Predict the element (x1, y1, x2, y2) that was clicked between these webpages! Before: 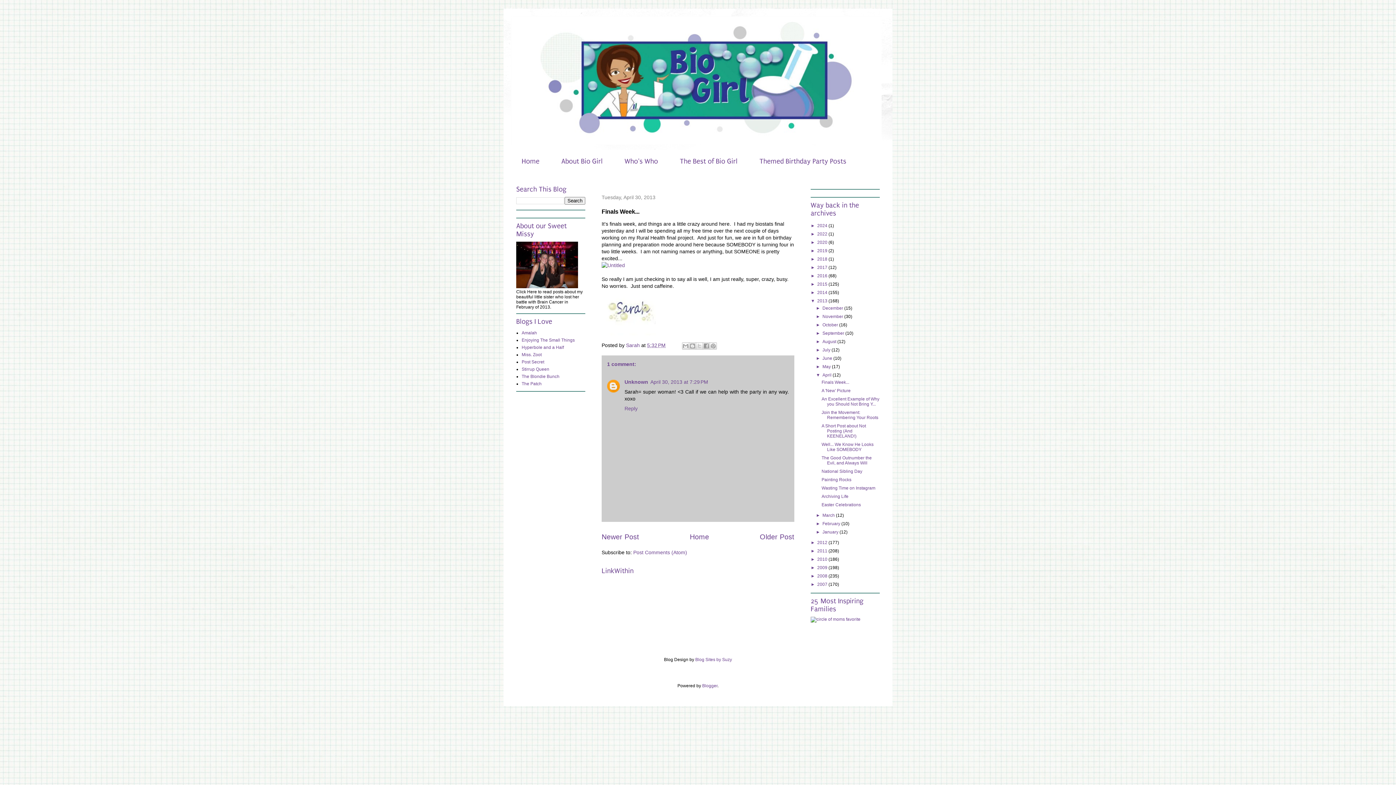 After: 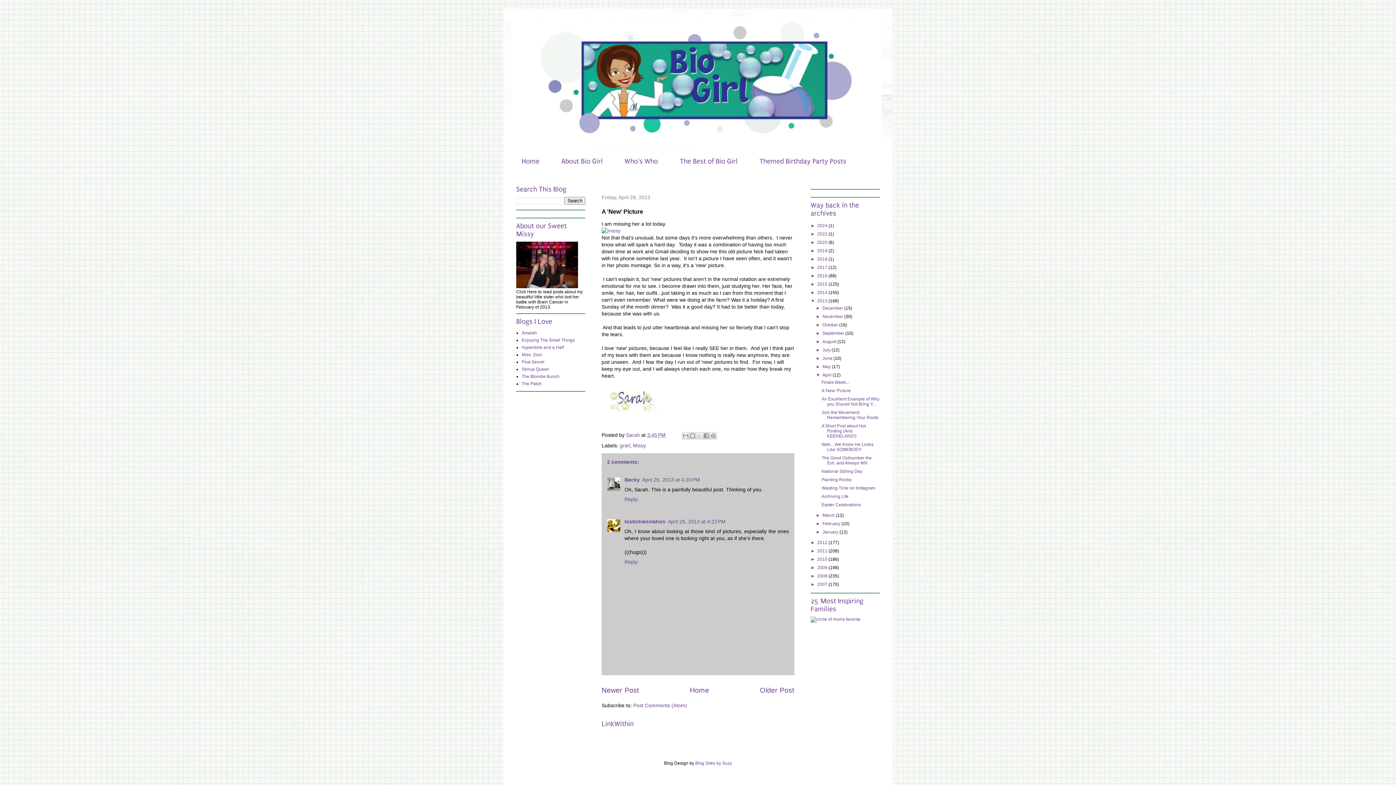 Action: label: Older Post bbox: (760, 533, 794, 541)